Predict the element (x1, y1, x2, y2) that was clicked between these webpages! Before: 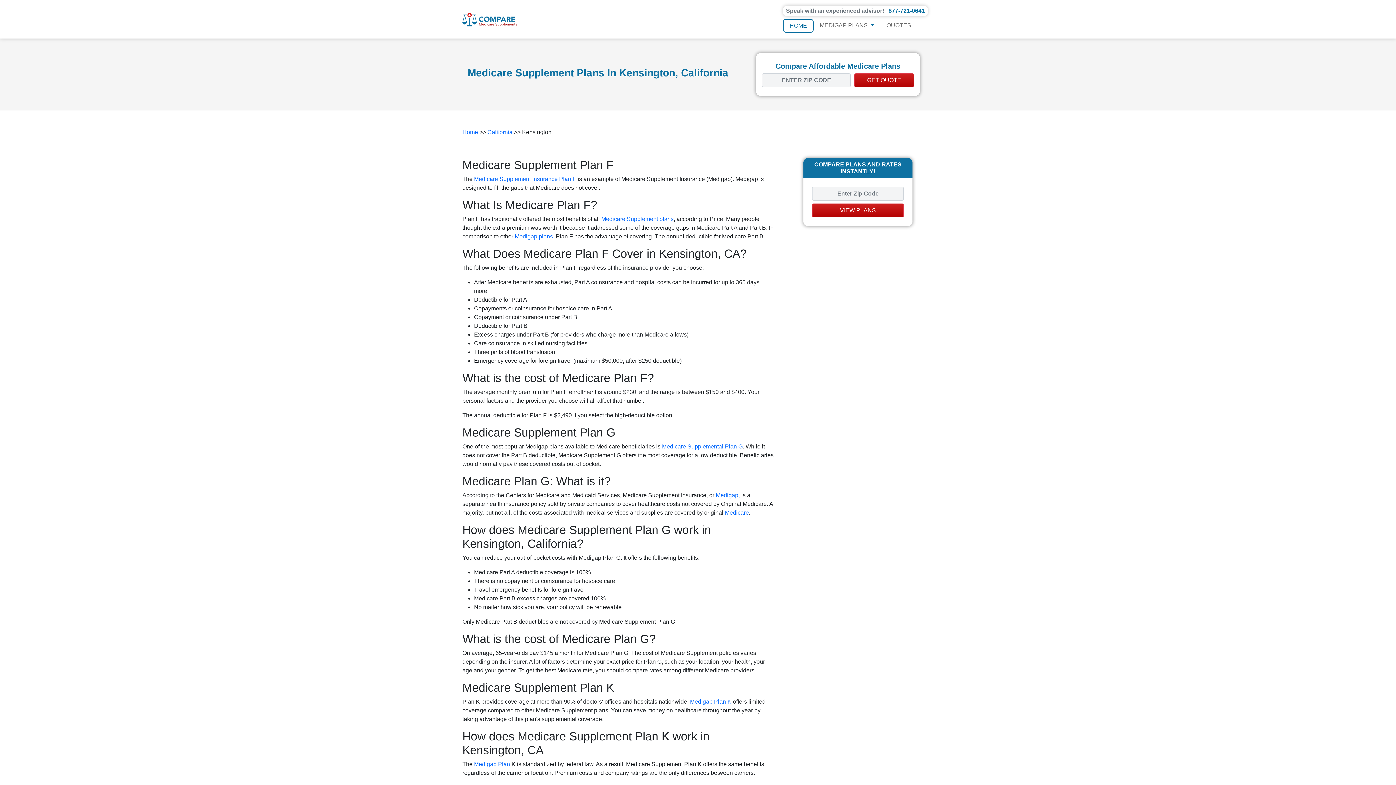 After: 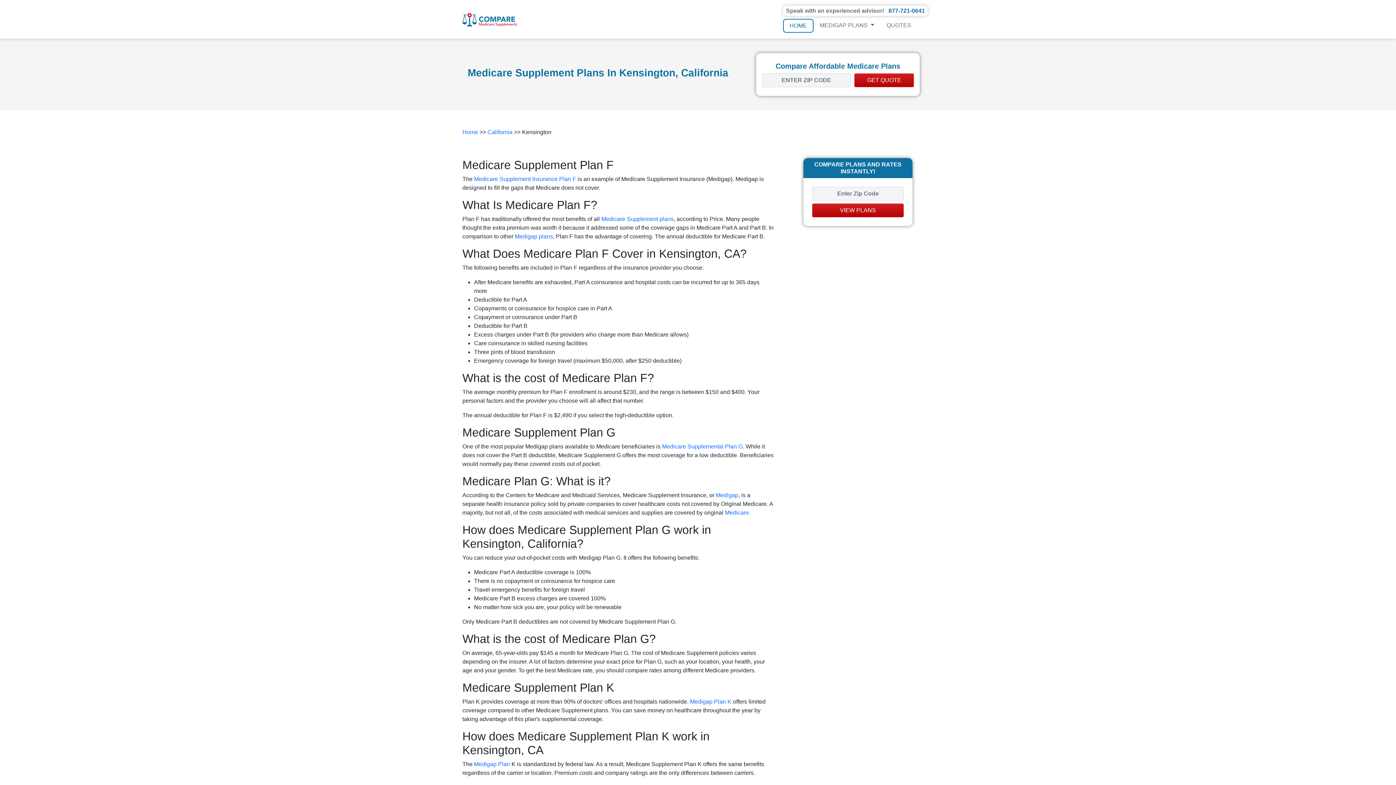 Action: bbox: (888, 7, 925, 13) label: 877-721-0641